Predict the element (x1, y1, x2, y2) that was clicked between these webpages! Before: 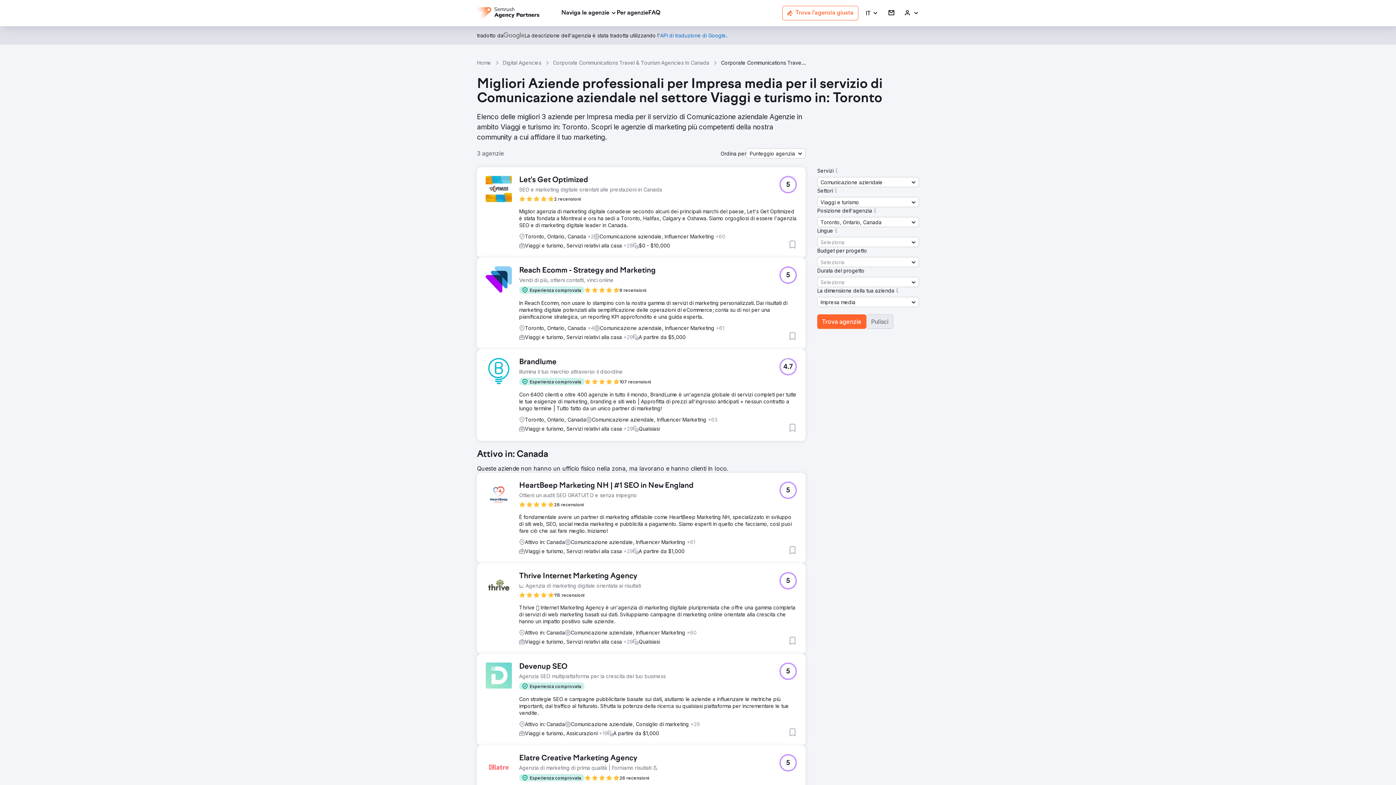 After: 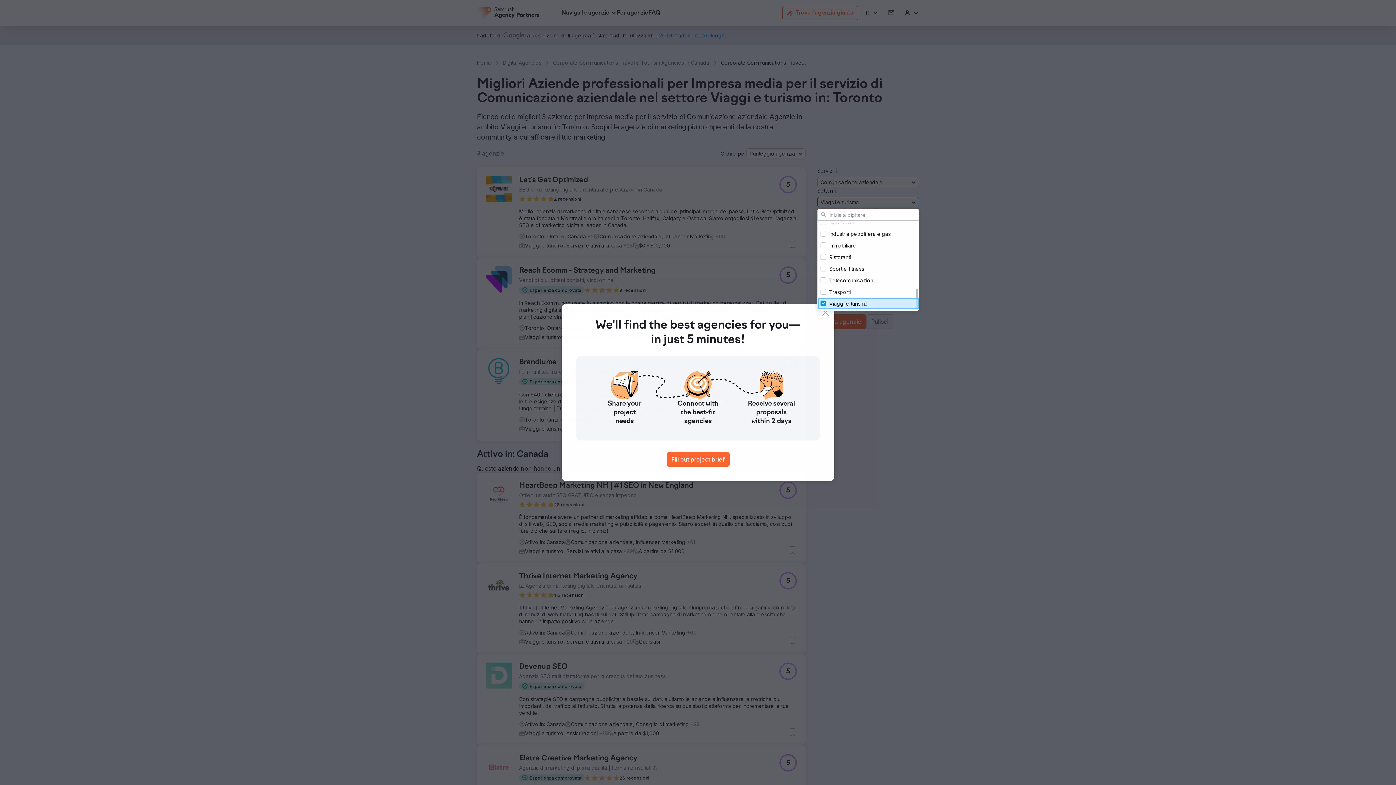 Action: label: Viaggi e turismo bbox: (817, 197, 919, 207)